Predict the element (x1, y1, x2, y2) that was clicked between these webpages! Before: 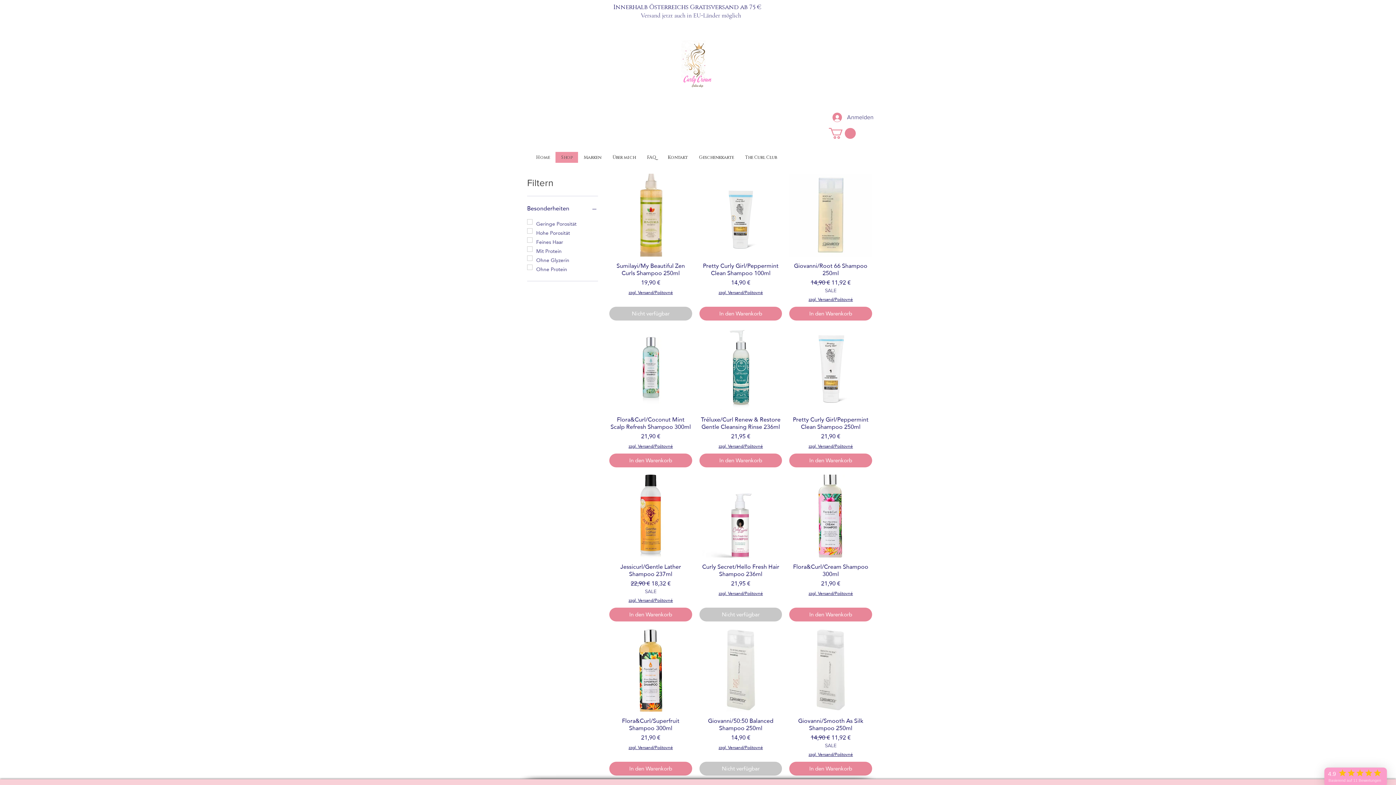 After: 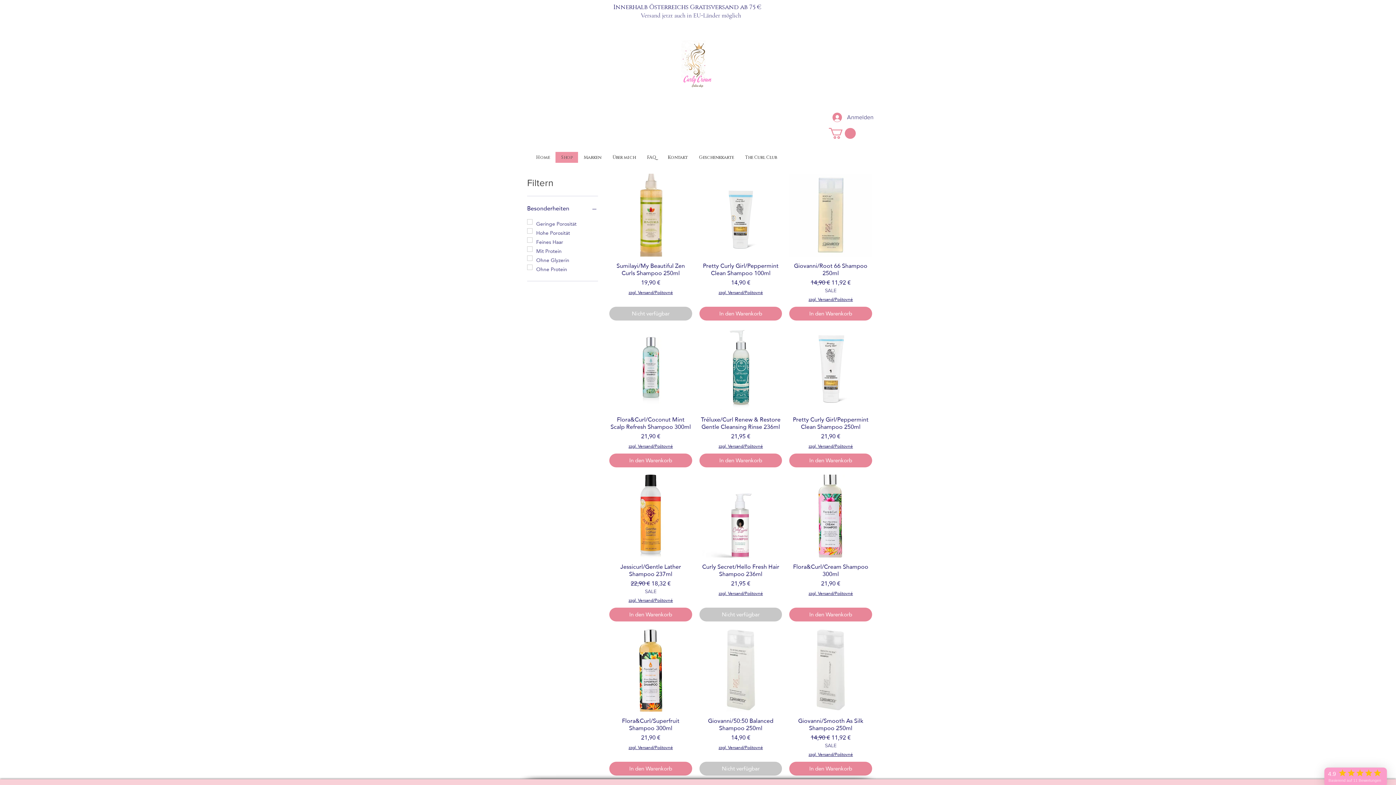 Action: bbox: (829, 128, 856, 138)